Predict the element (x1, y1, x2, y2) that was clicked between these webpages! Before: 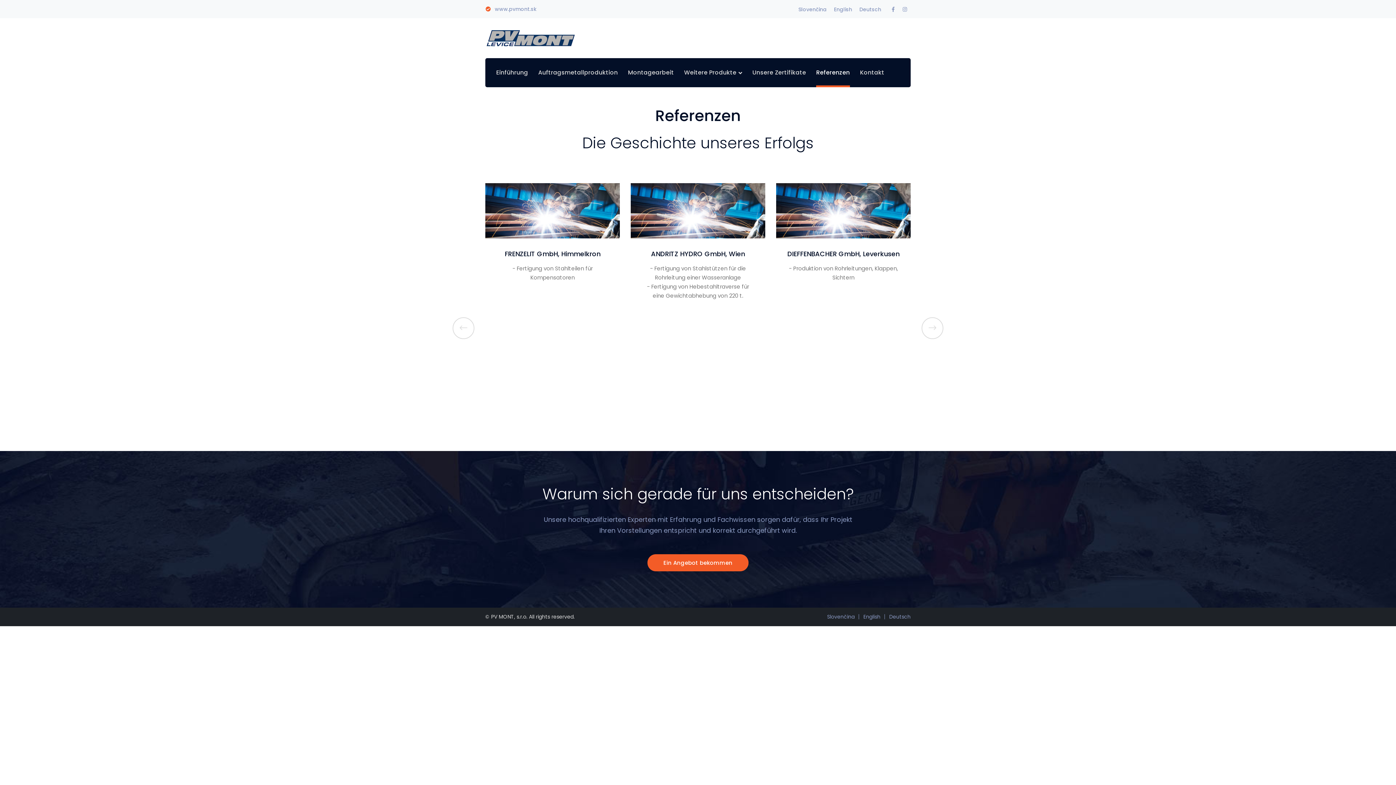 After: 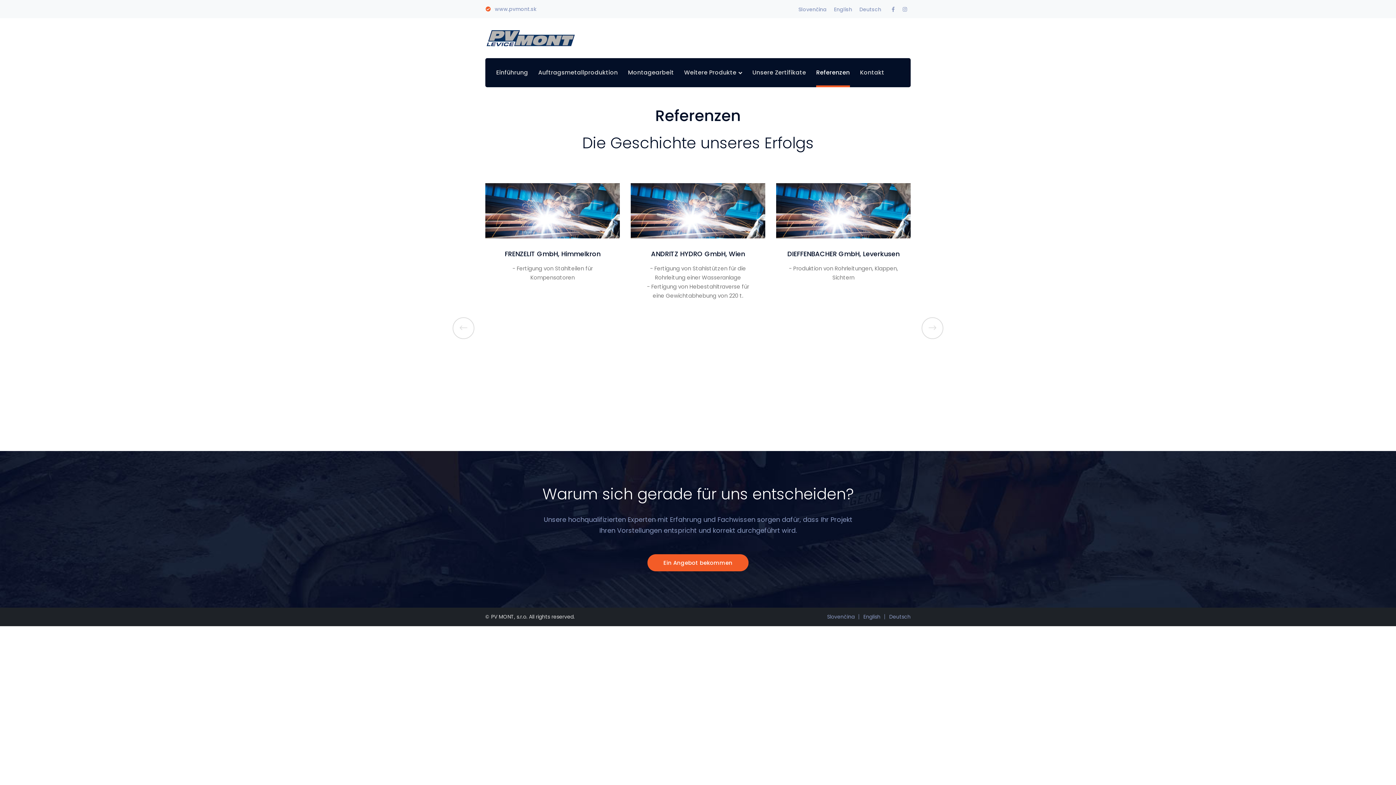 Action: bbox: (856, 5, 884, 13) label: Deutsch